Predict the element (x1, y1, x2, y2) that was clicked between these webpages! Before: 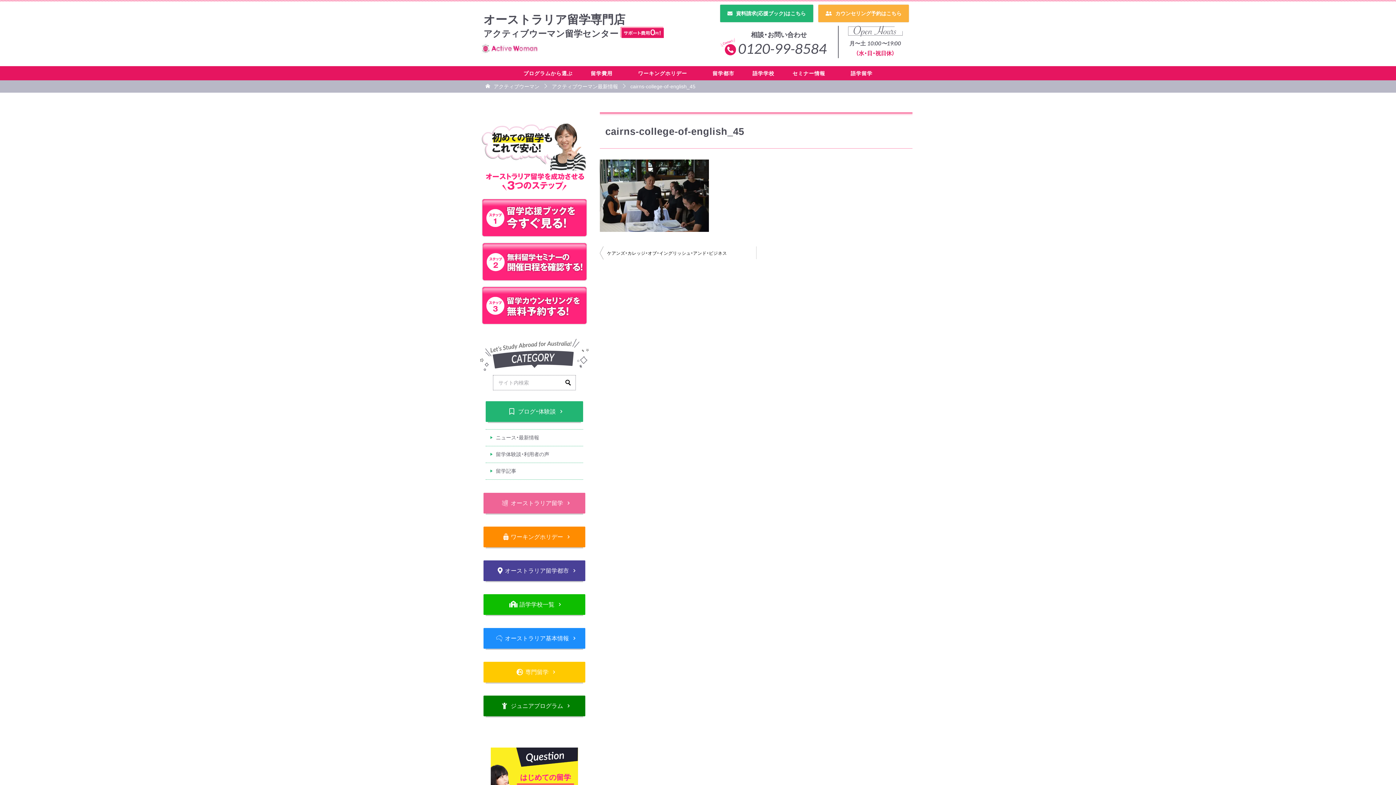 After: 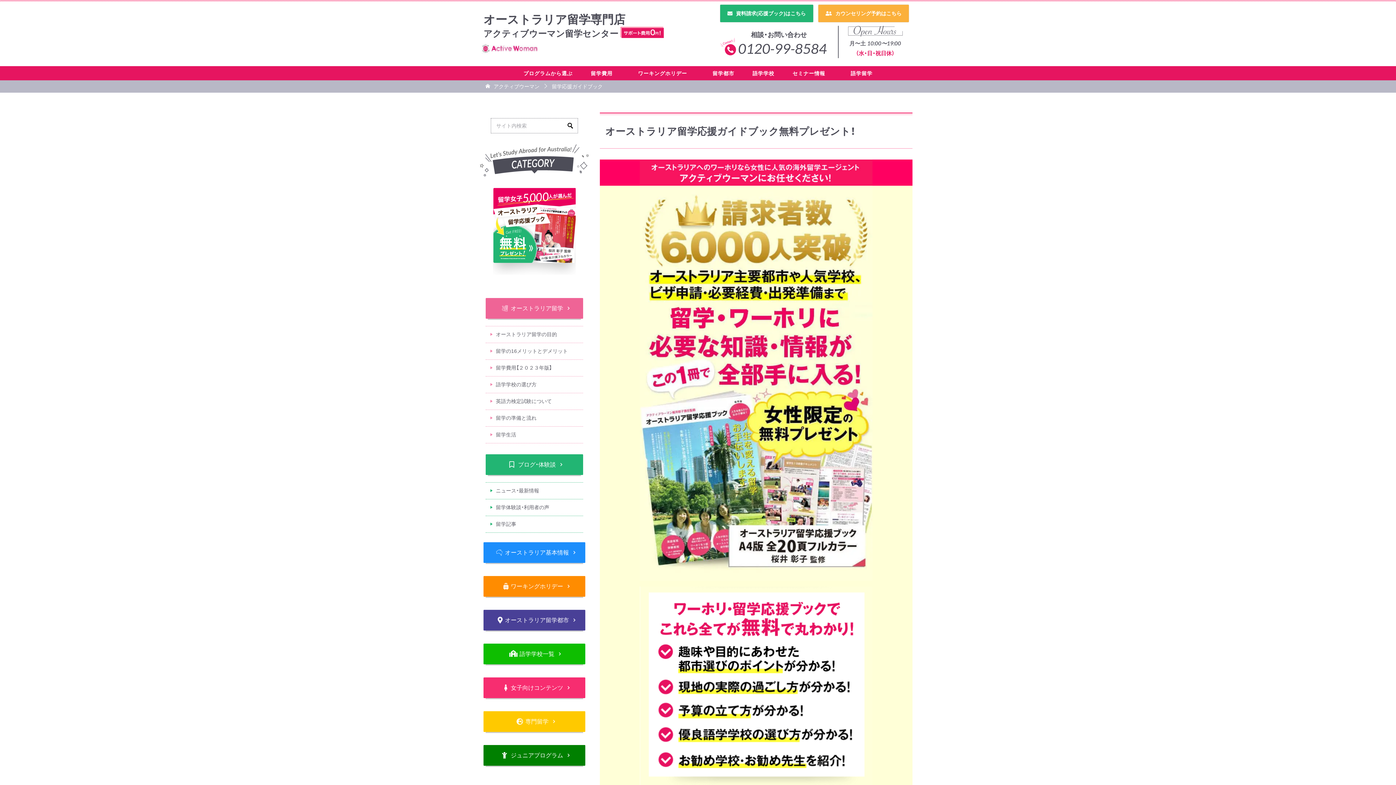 Action: bbox: (481, 198, 587, 237)